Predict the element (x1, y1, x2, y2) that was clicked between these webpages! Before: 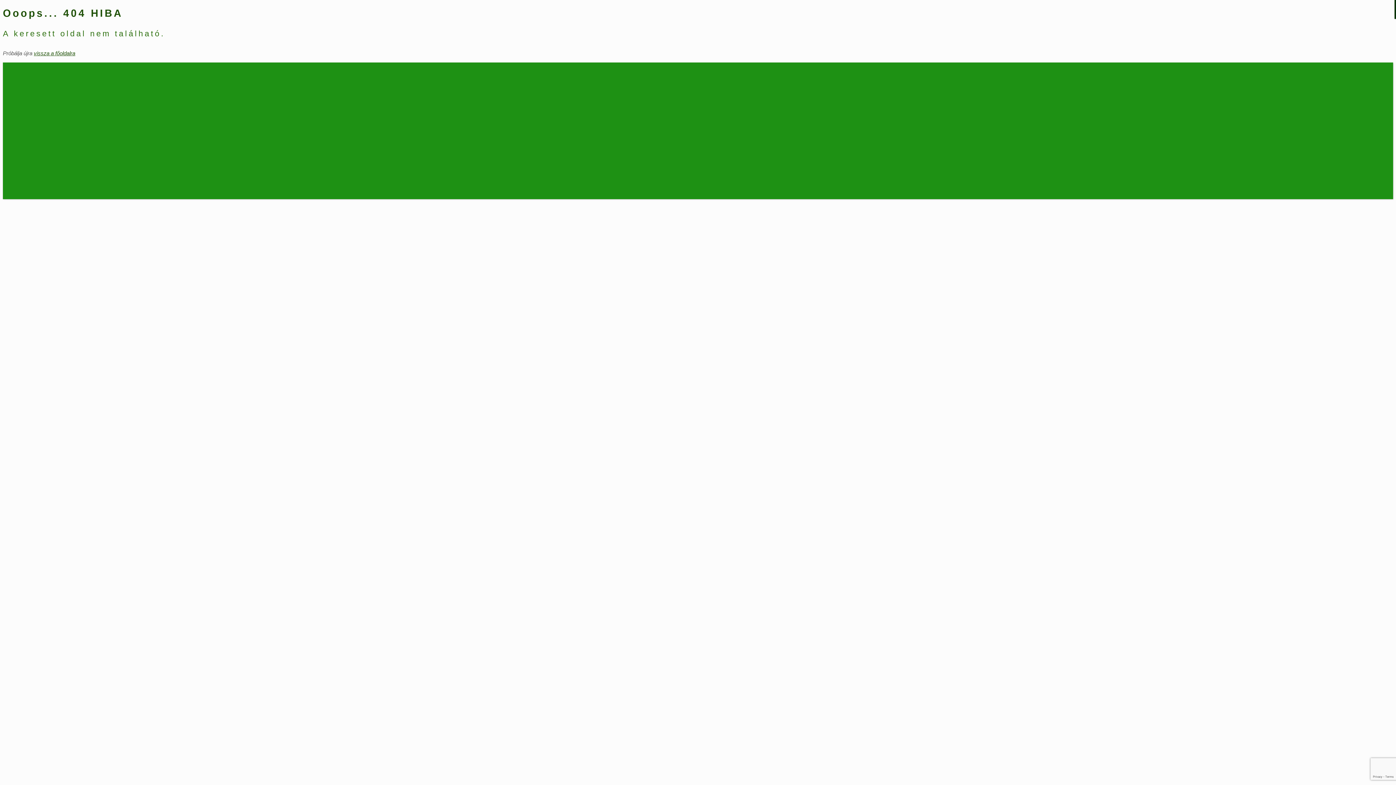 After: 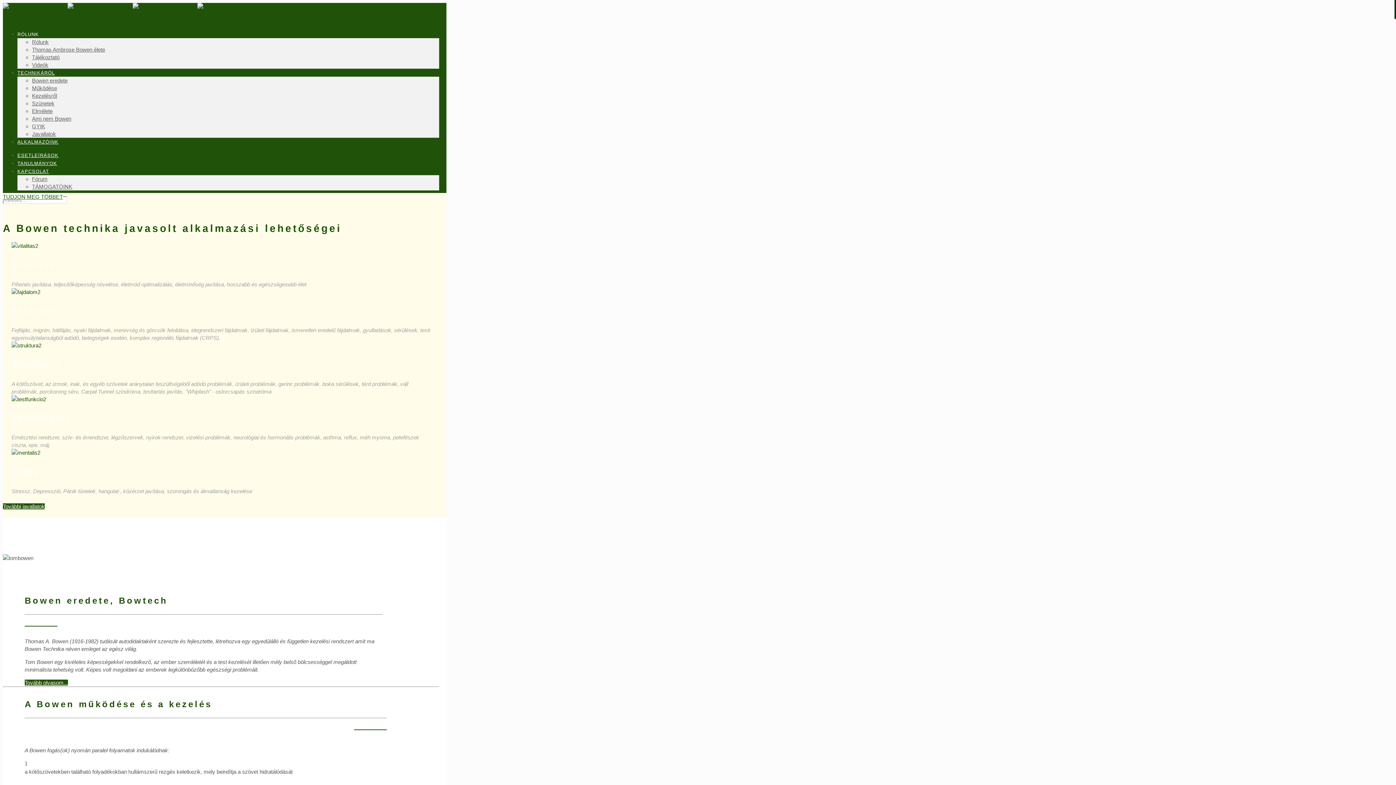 Action: bbox: (33, 50, 75, 56) label: vissza a főoldalra